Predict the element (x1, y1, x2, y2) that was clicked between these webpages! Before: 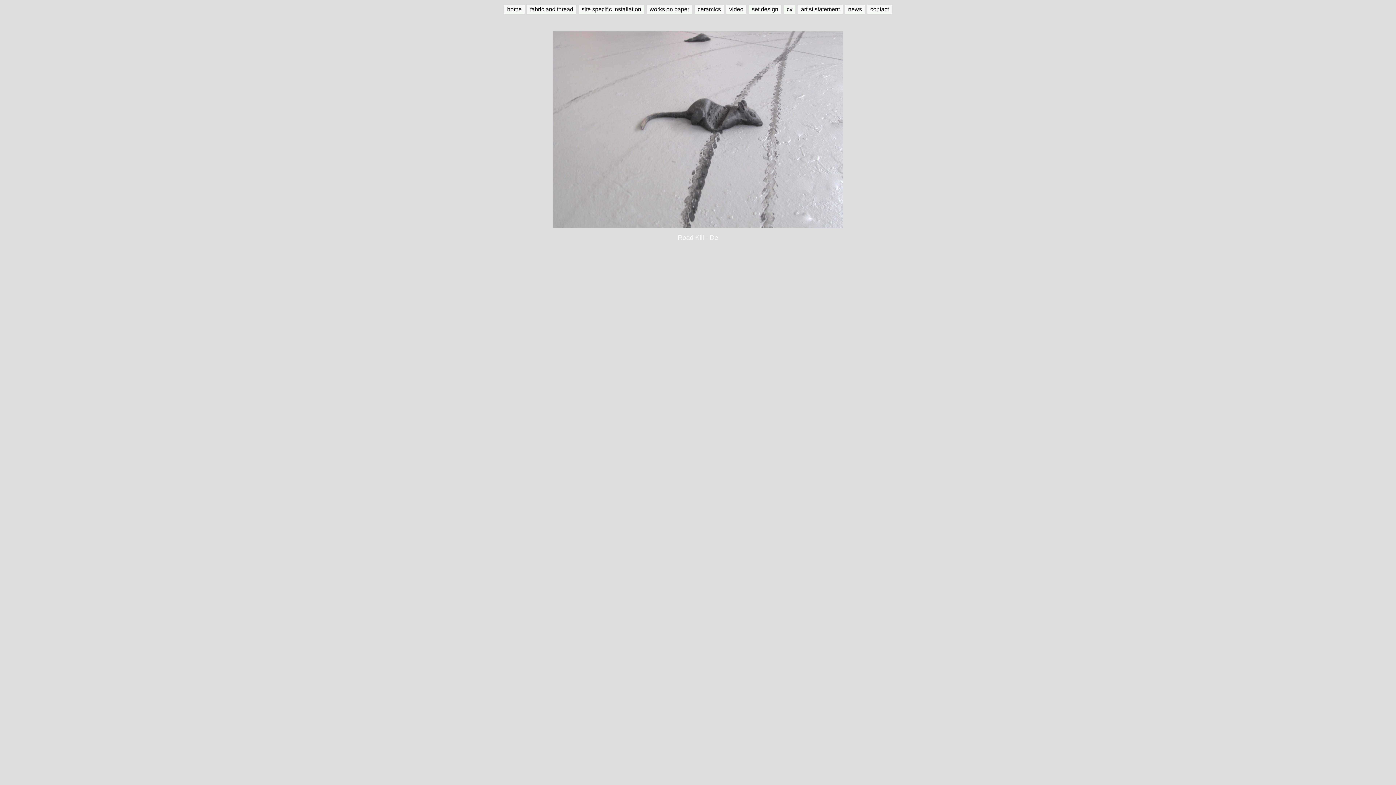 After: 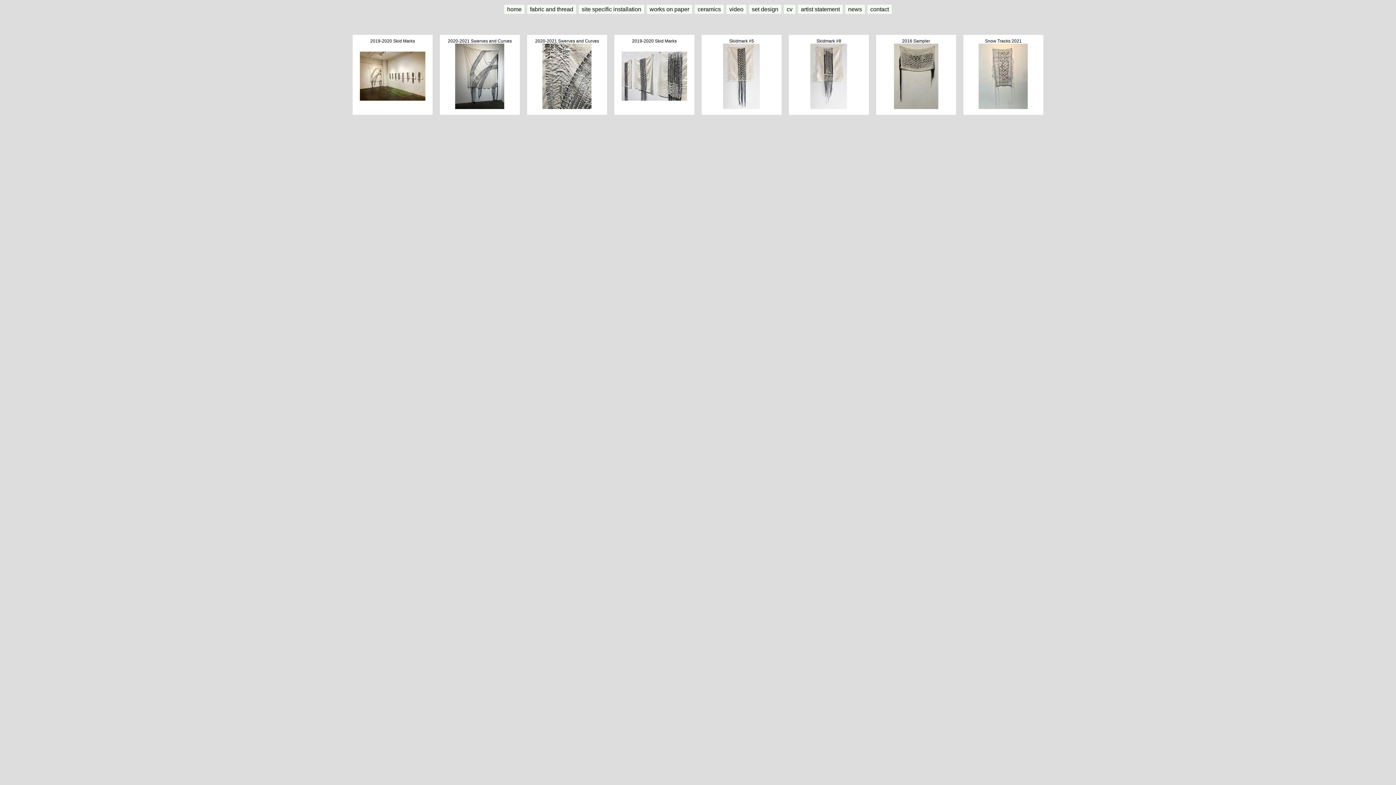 Action: label: fabric and thread bbox: (527, 4, 576, 13)